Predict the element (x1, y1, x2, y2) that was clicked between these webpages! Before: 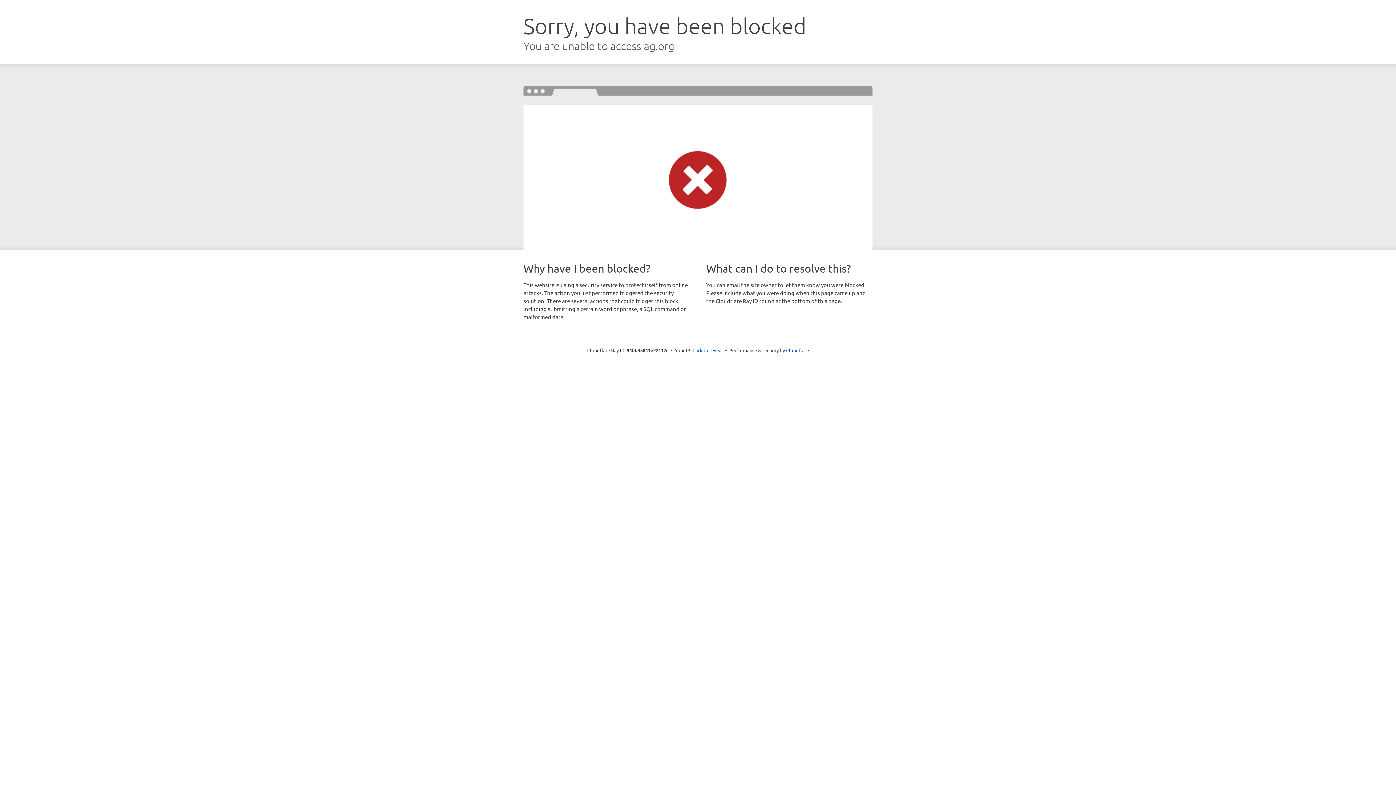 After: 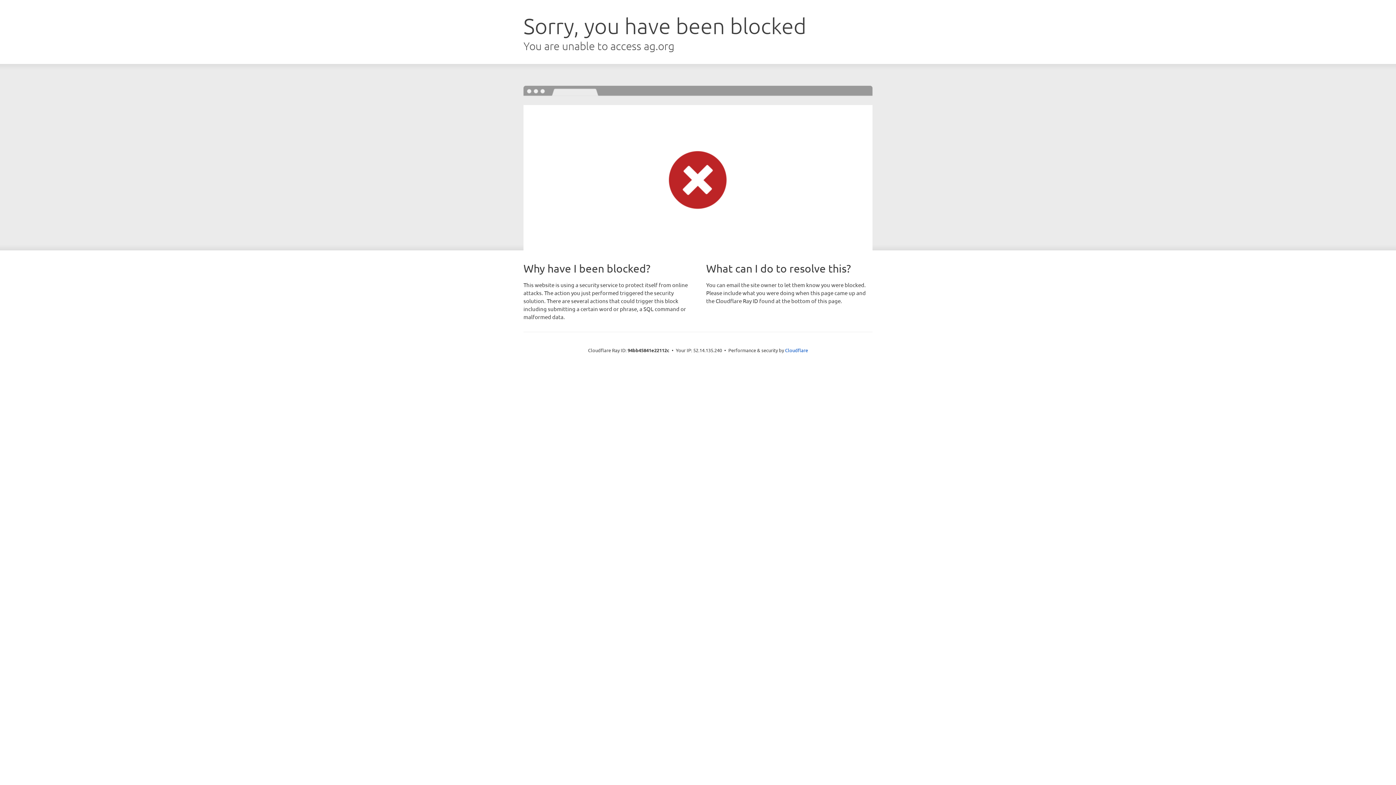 Action: bbox: (692, 346, 723, 353) label: Click to reveal